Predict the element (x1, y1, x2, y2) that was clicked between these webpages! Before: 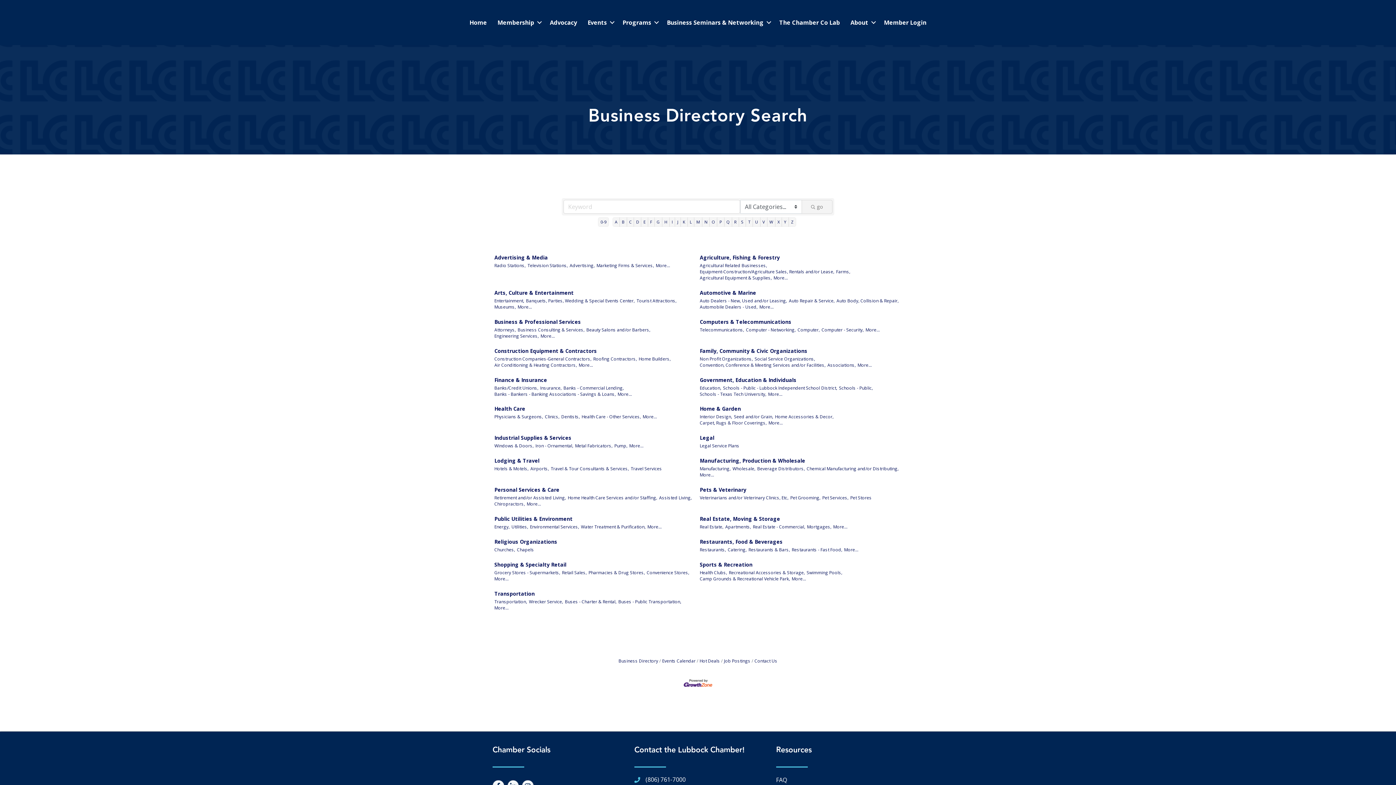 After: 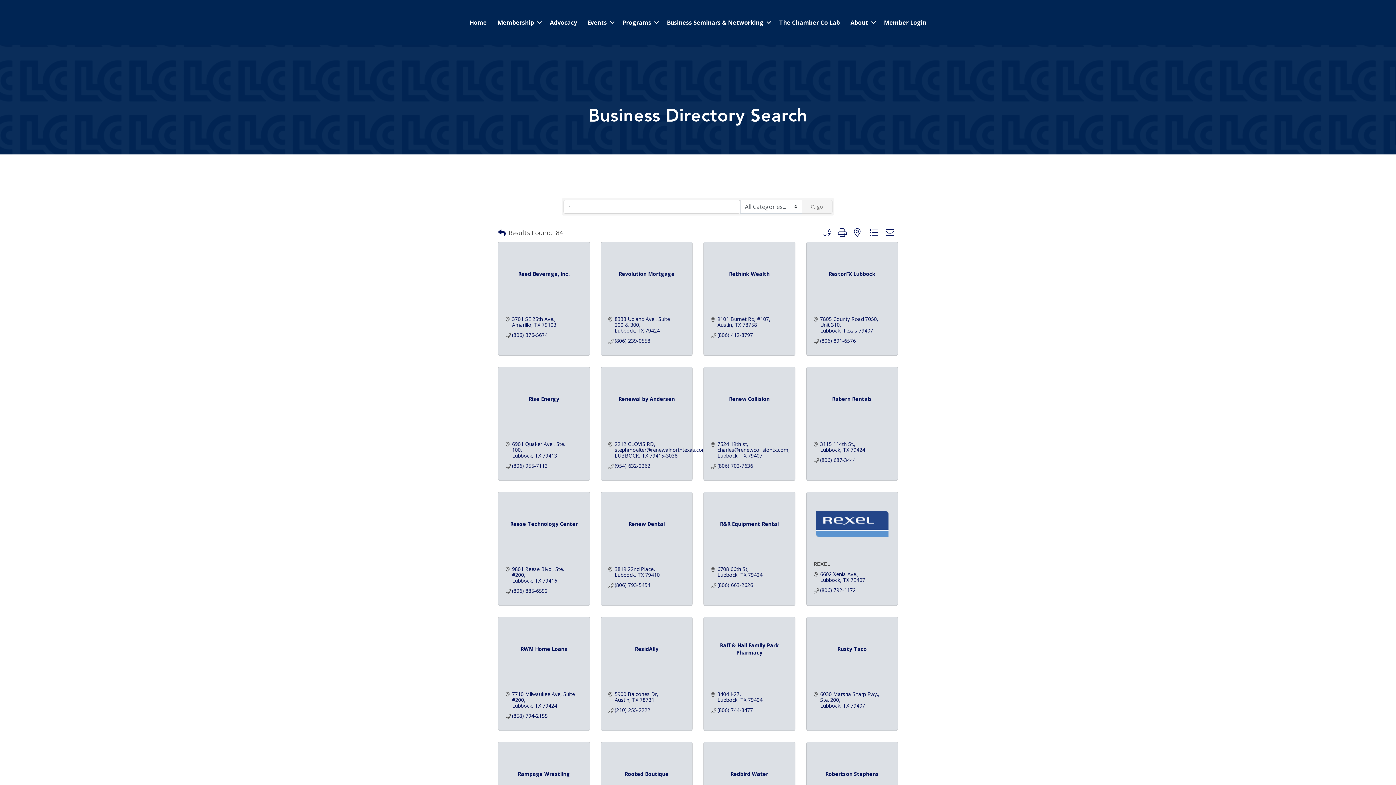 Action: label: R bbox: (731, 217, 739, 226)